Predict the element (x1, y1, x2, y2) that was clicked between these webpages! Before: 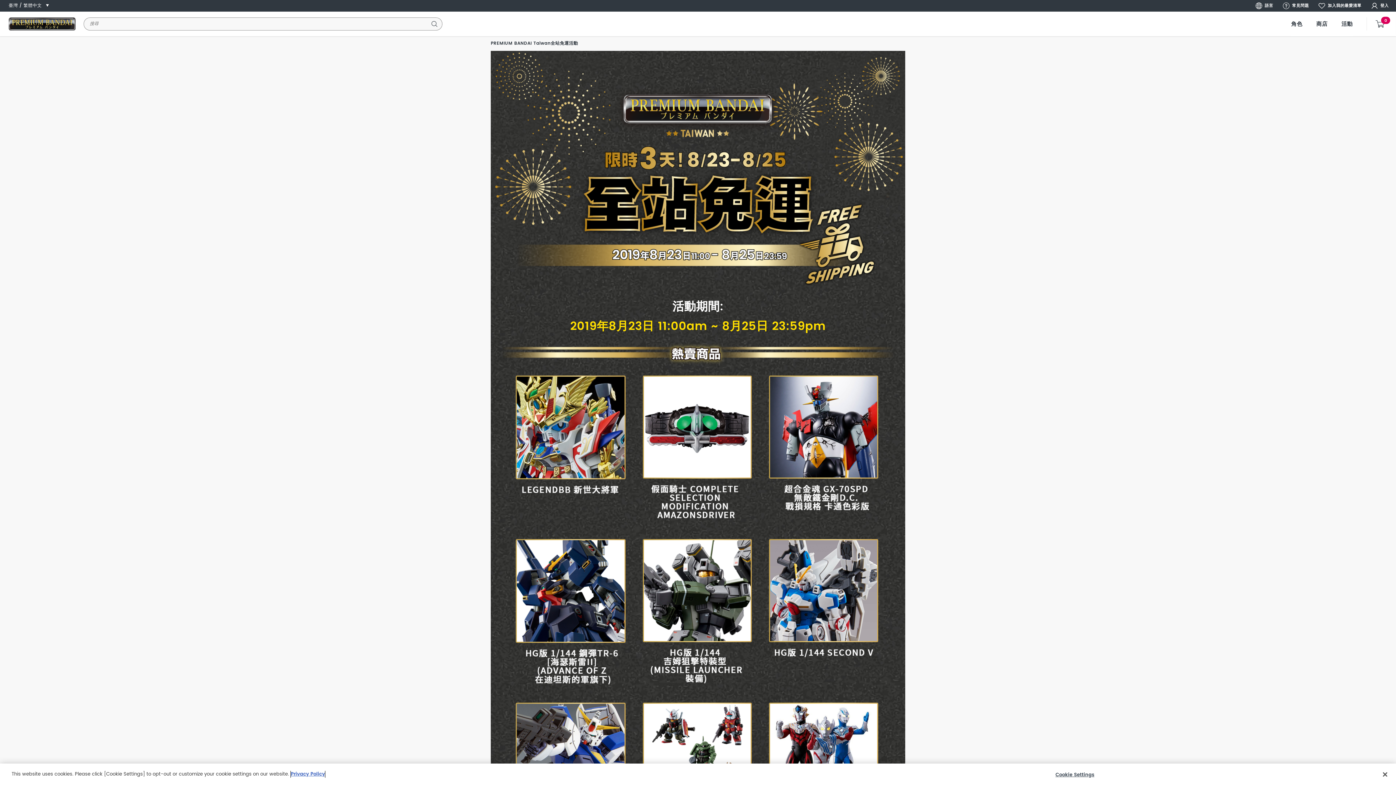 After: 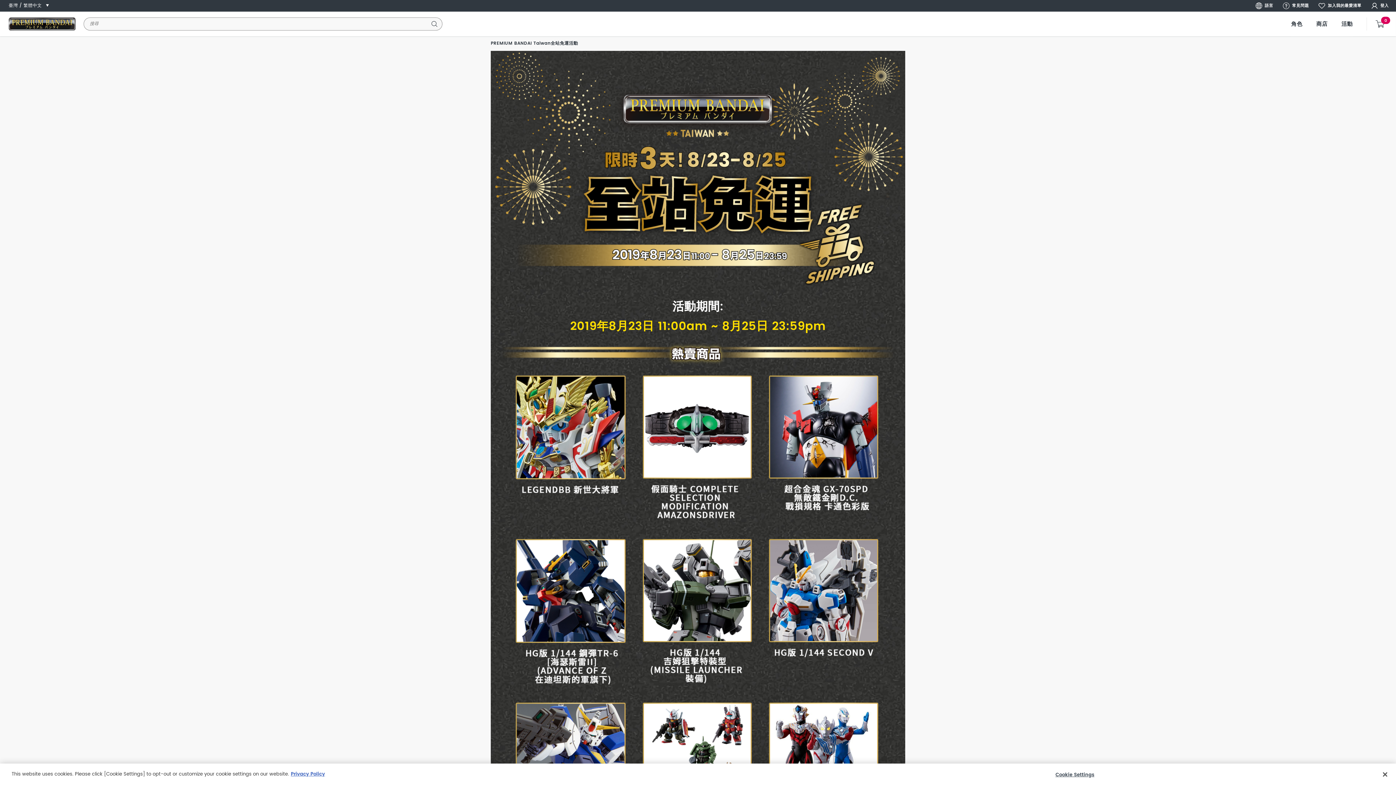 Action: bbox: (635, 371, 761, 535)